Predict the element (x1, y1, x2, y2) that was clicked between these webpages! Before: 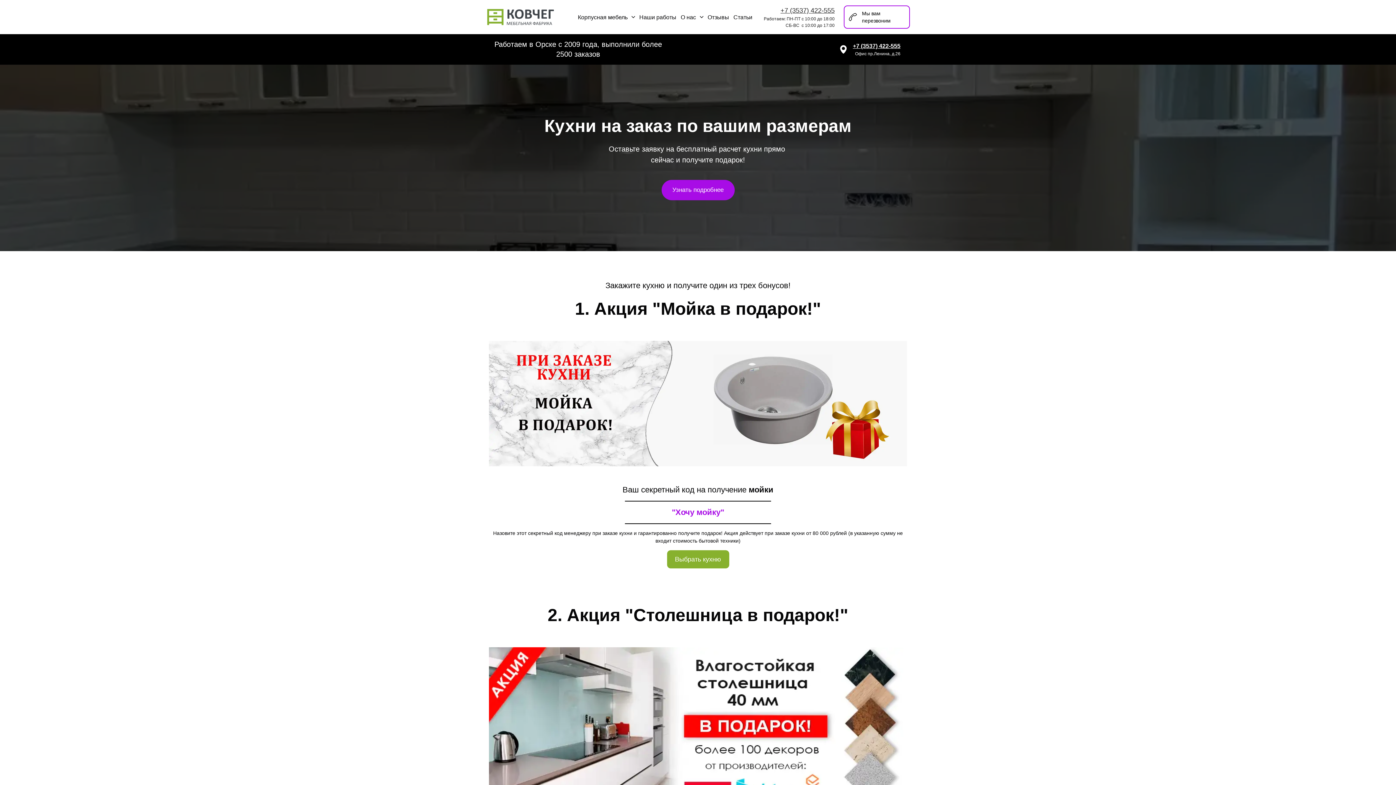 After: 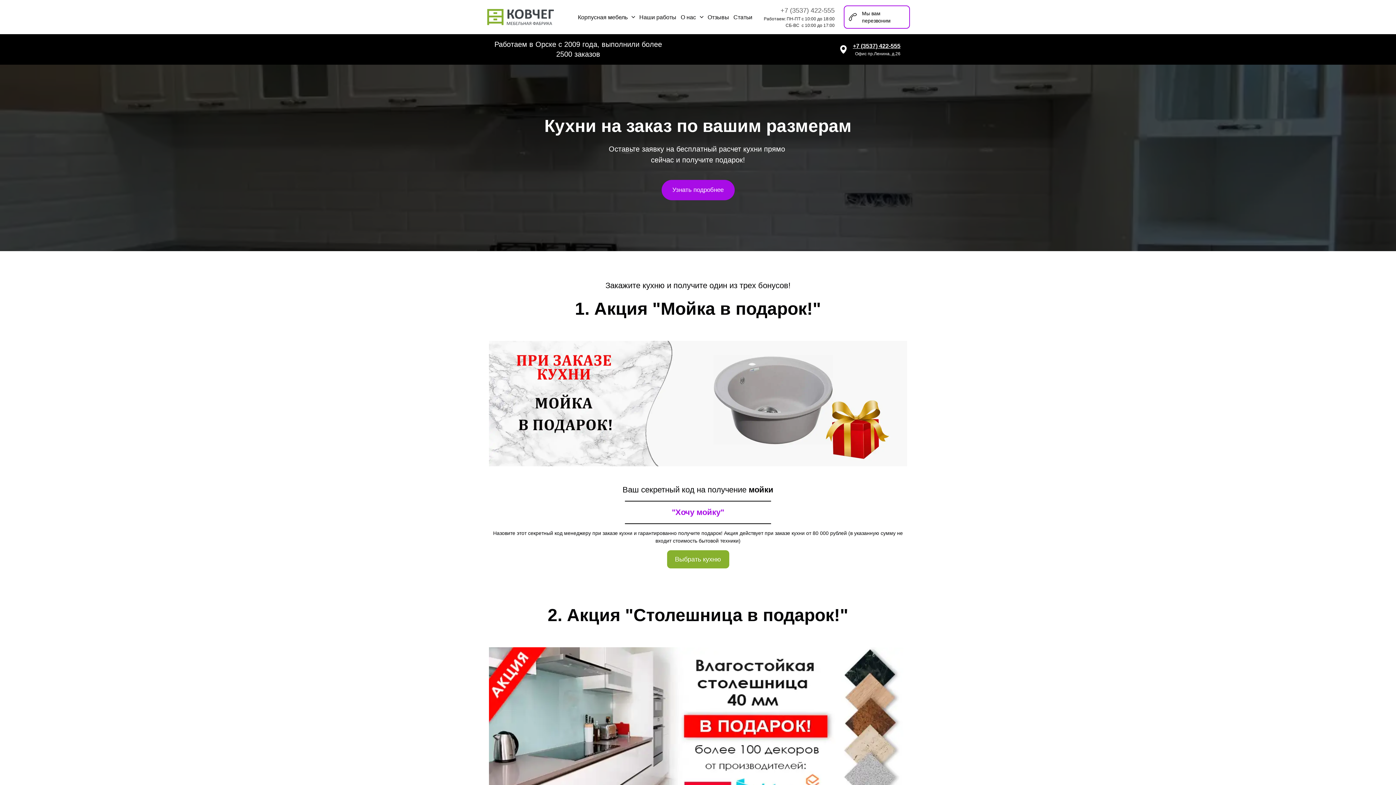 Action: bbox: (780, 6, 834, 14) label: +7 (3537) 422-555